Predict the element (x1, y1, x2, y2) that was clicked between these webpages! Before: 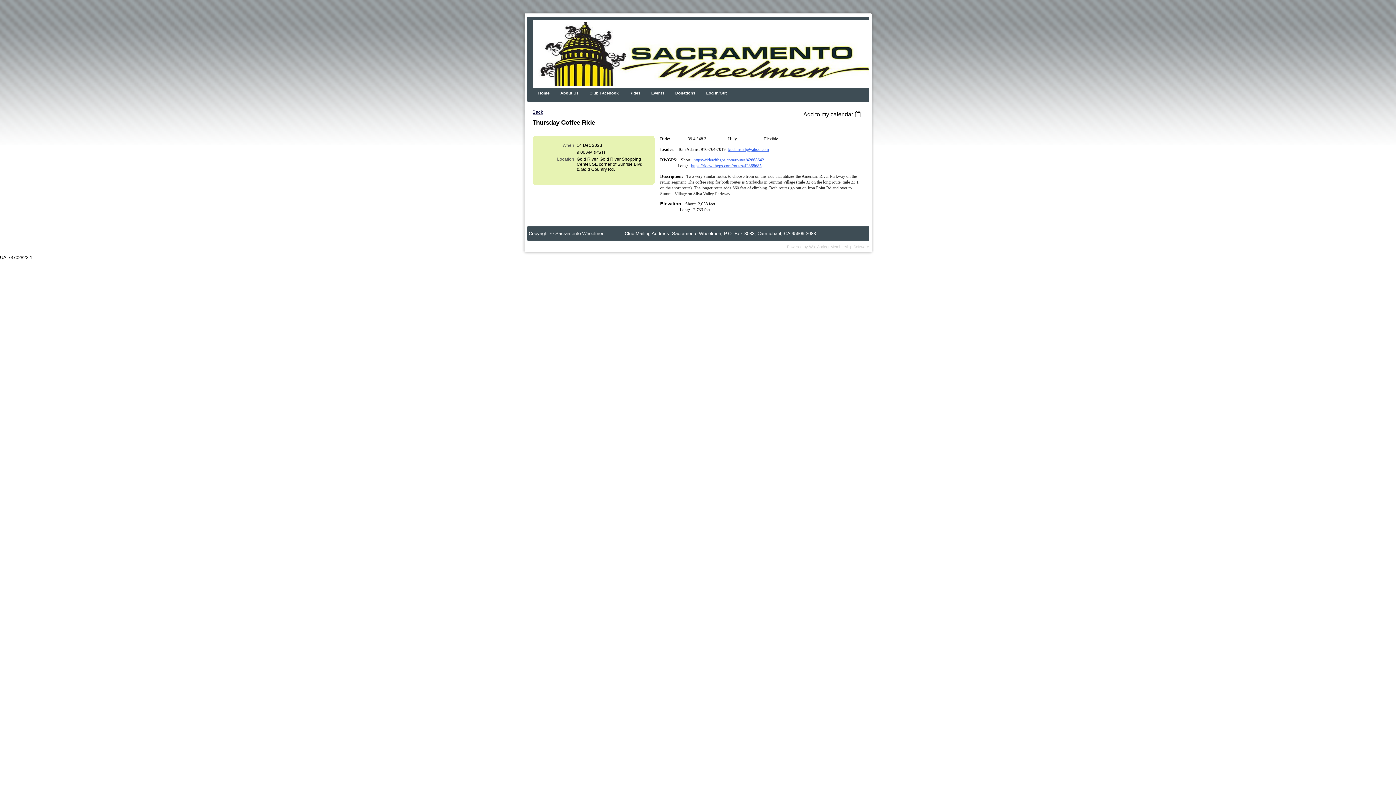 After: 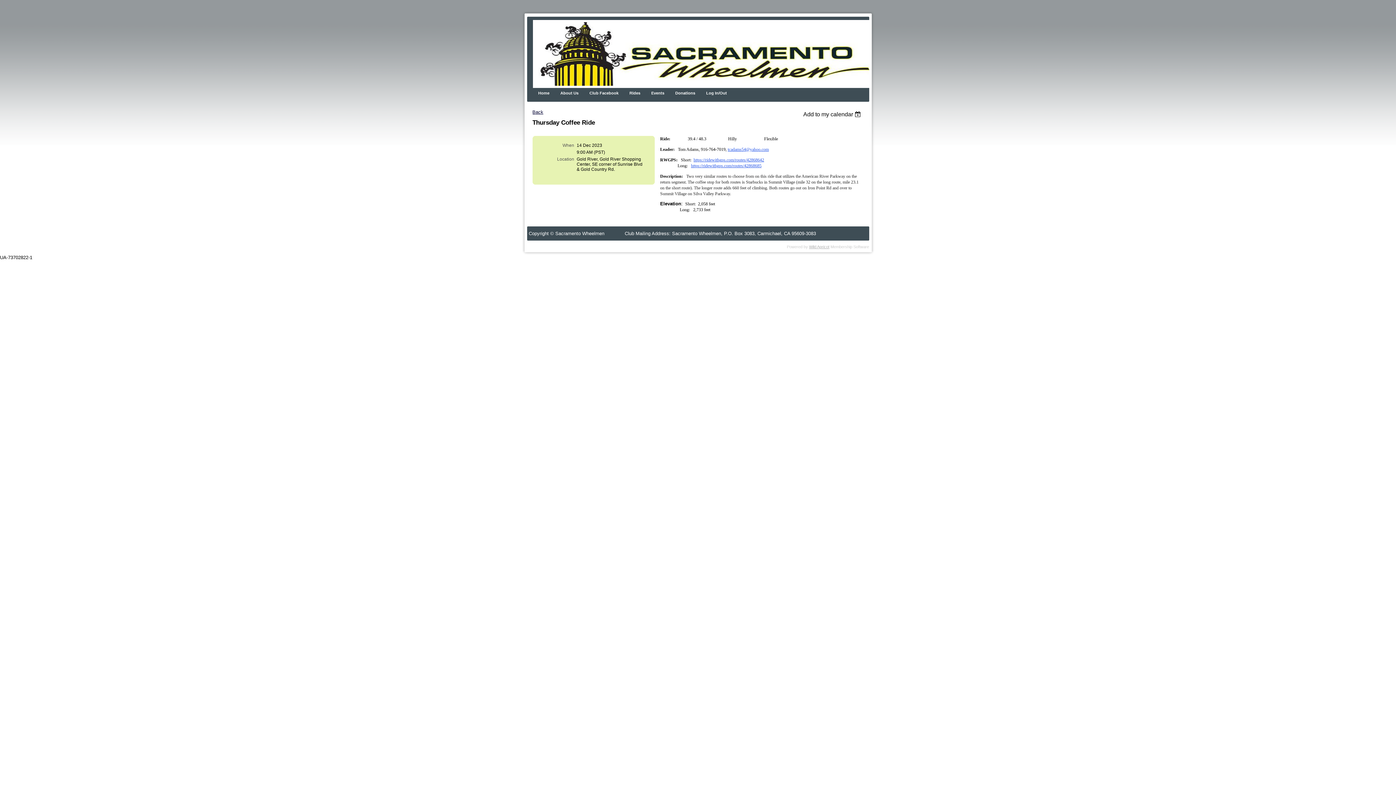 Action: label: Wild Apricot bbox: (809, 244, 829, 249)